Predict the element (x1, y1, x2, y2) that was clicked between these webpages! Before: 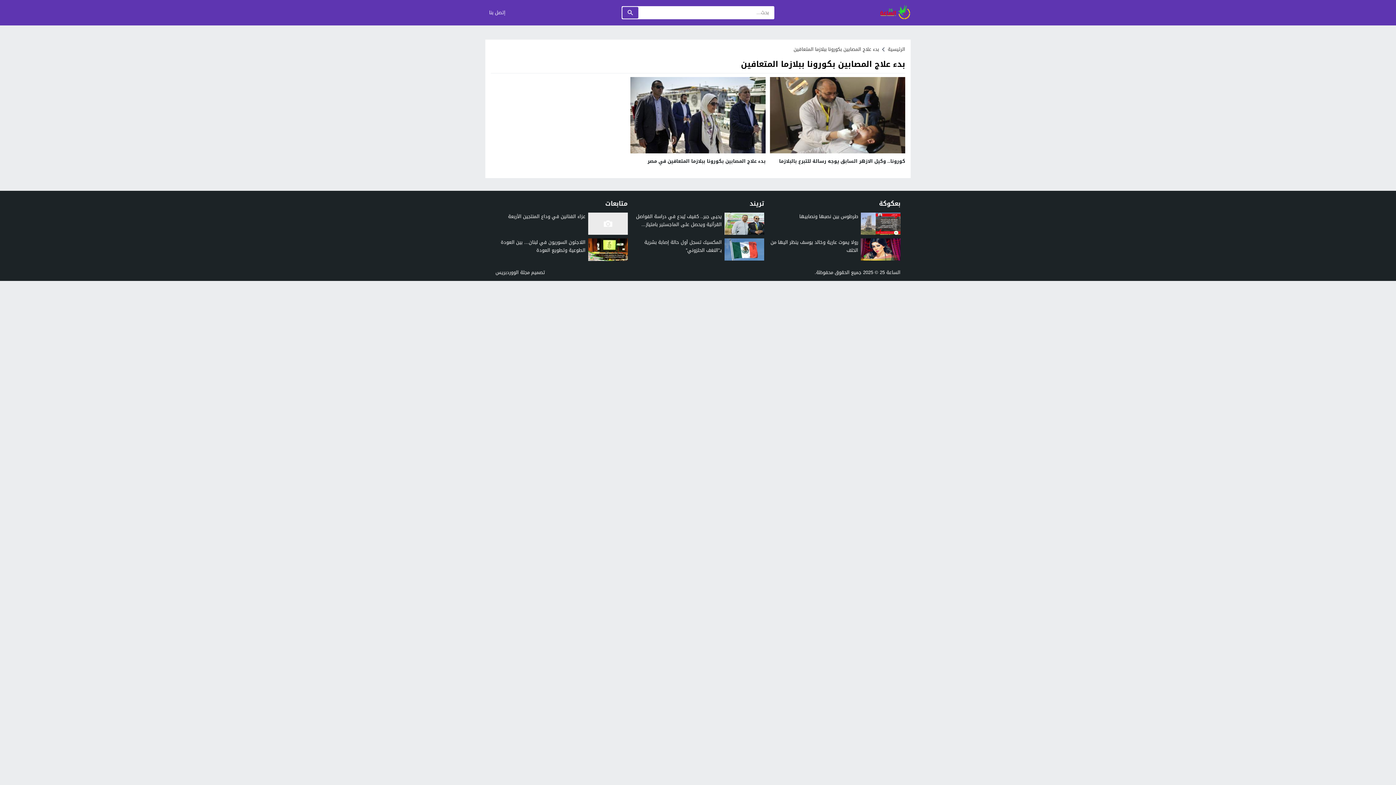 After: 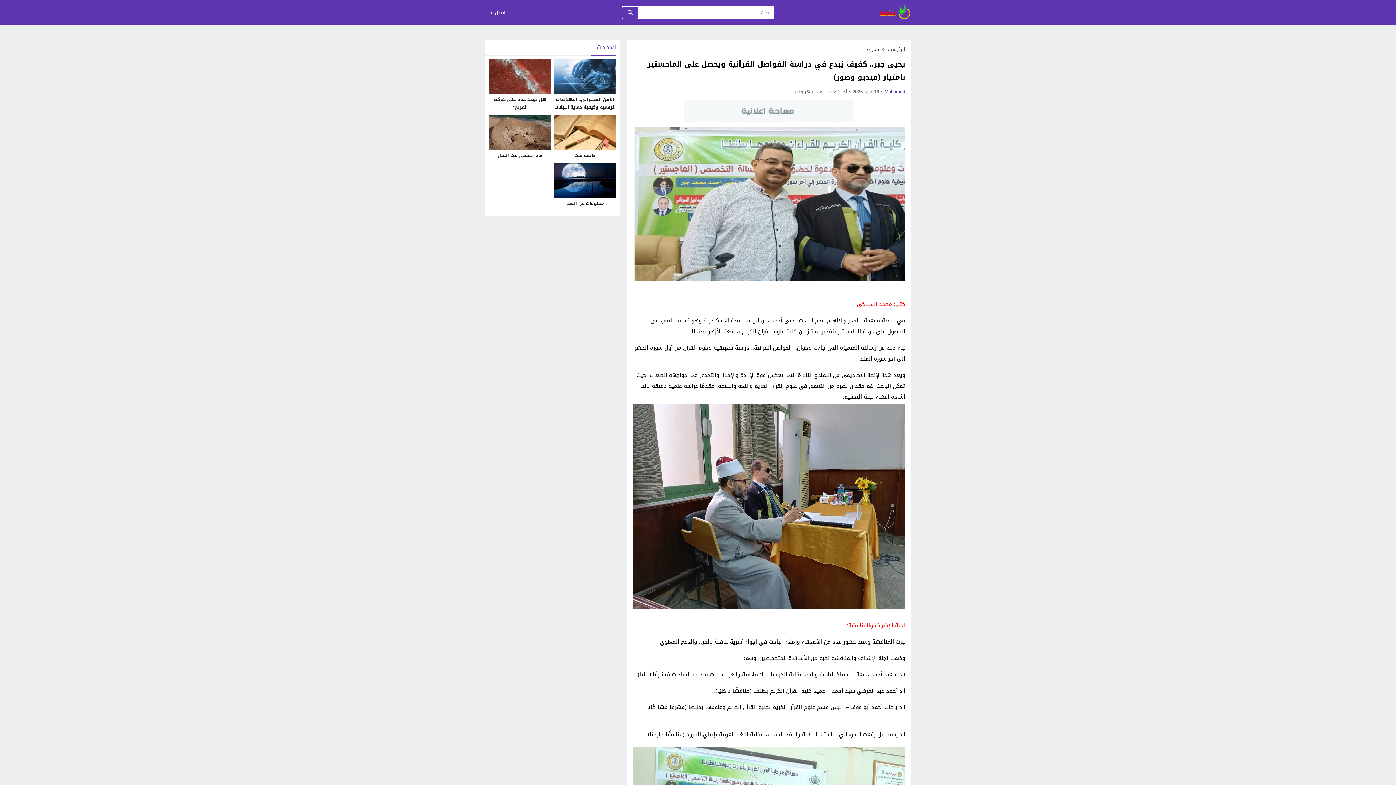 Action: label: يحيى جبر.. كفيف يُبدع في دراسة الفواصل القرآنية ويحصل على الماجستير بامتياز... bbox: (636, 211, 722, 229)